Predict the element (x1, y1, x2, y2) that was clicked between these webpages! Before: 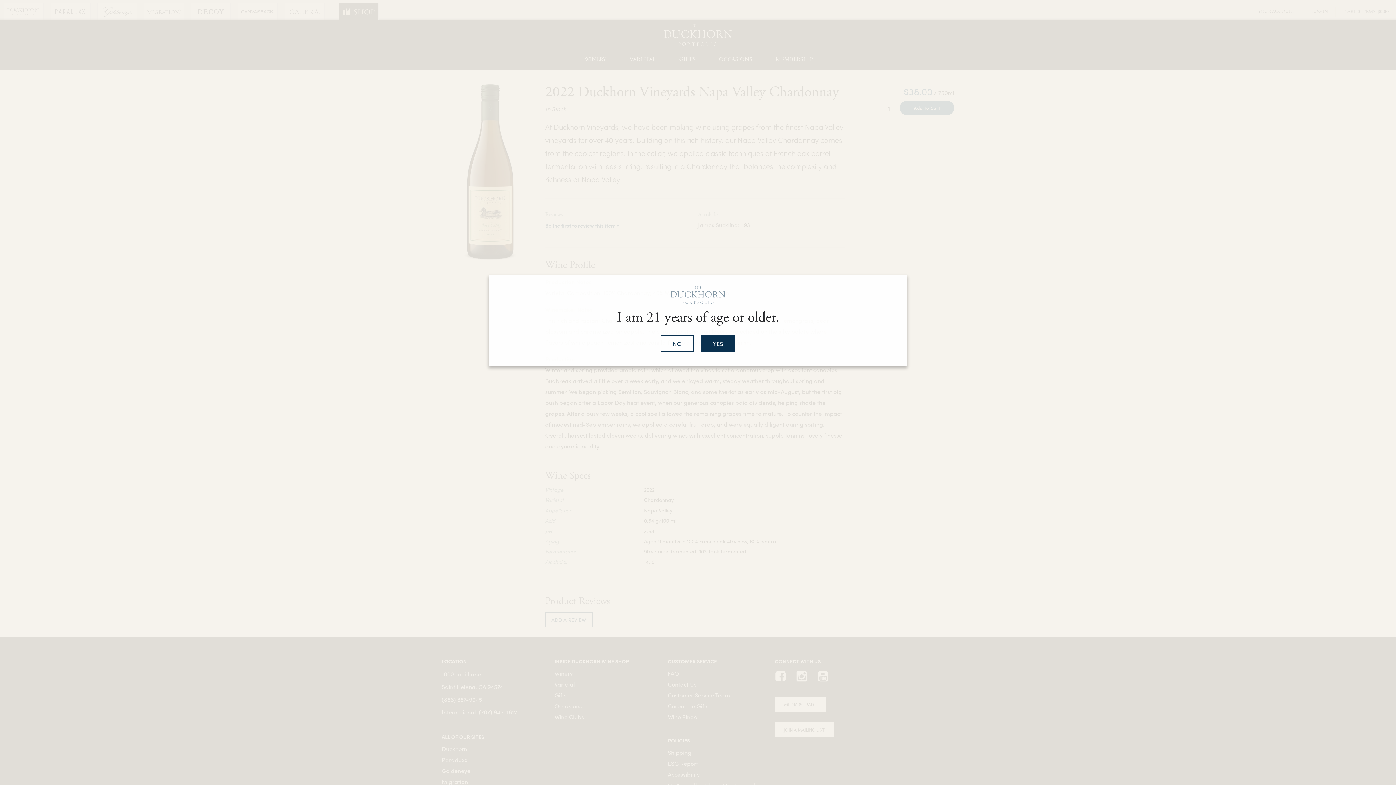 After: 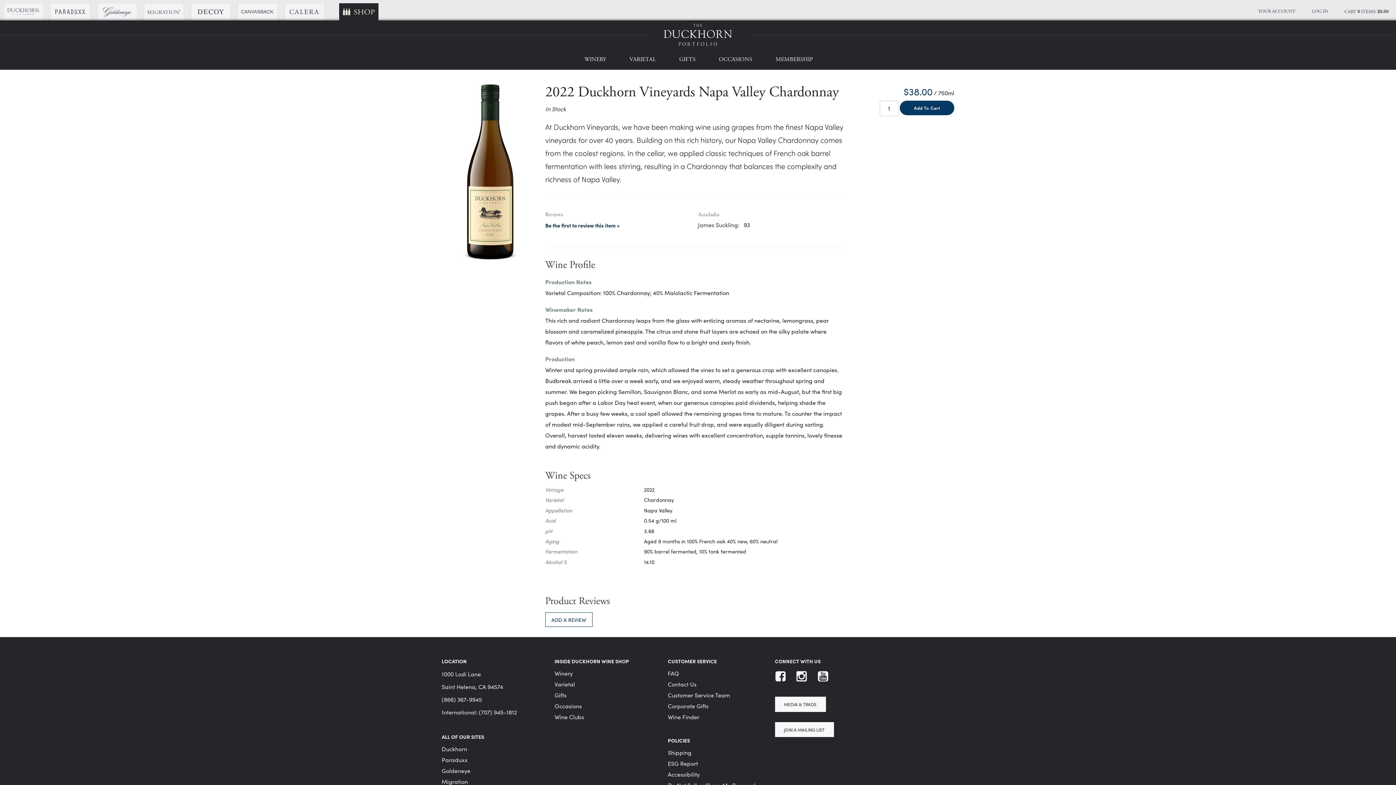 Action: label: YES bbox: (701, 335, 735, 351)